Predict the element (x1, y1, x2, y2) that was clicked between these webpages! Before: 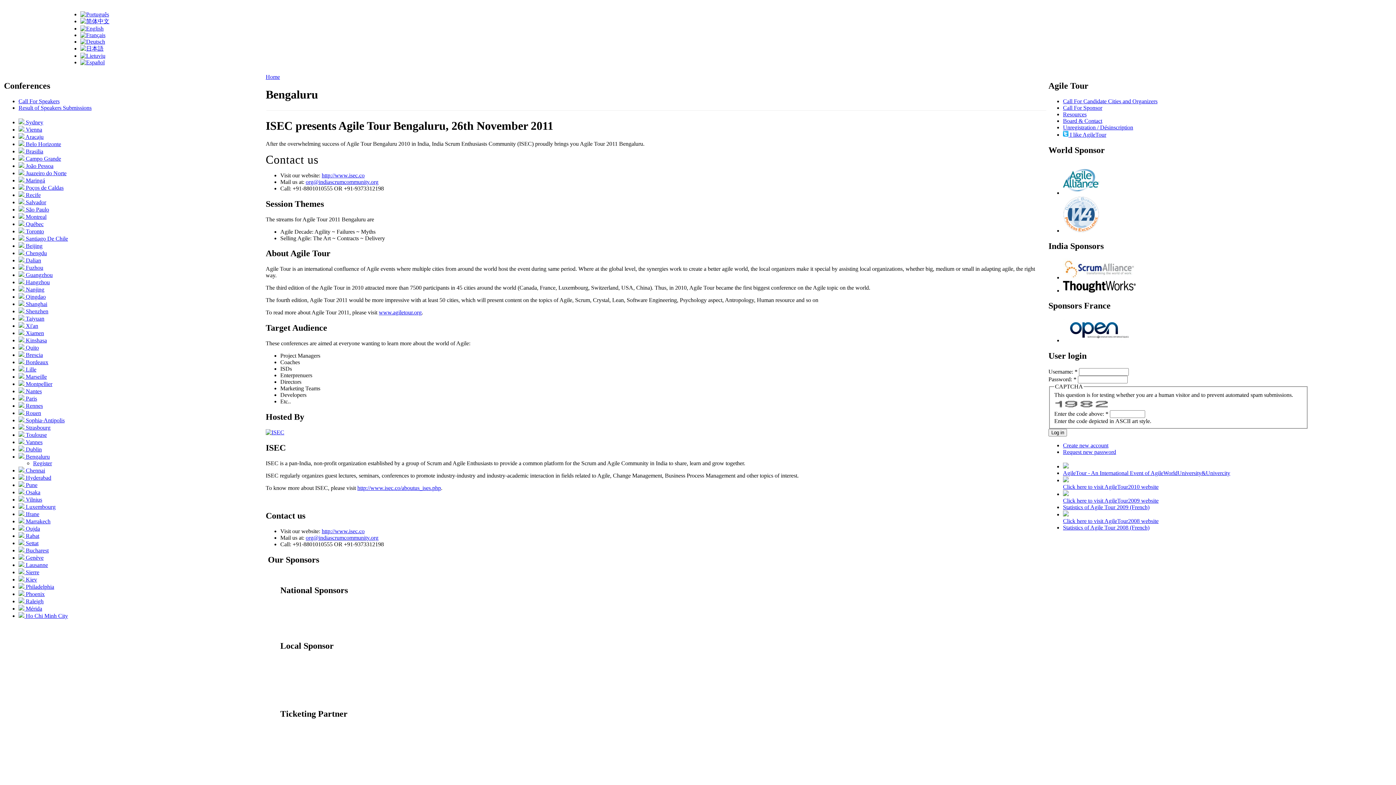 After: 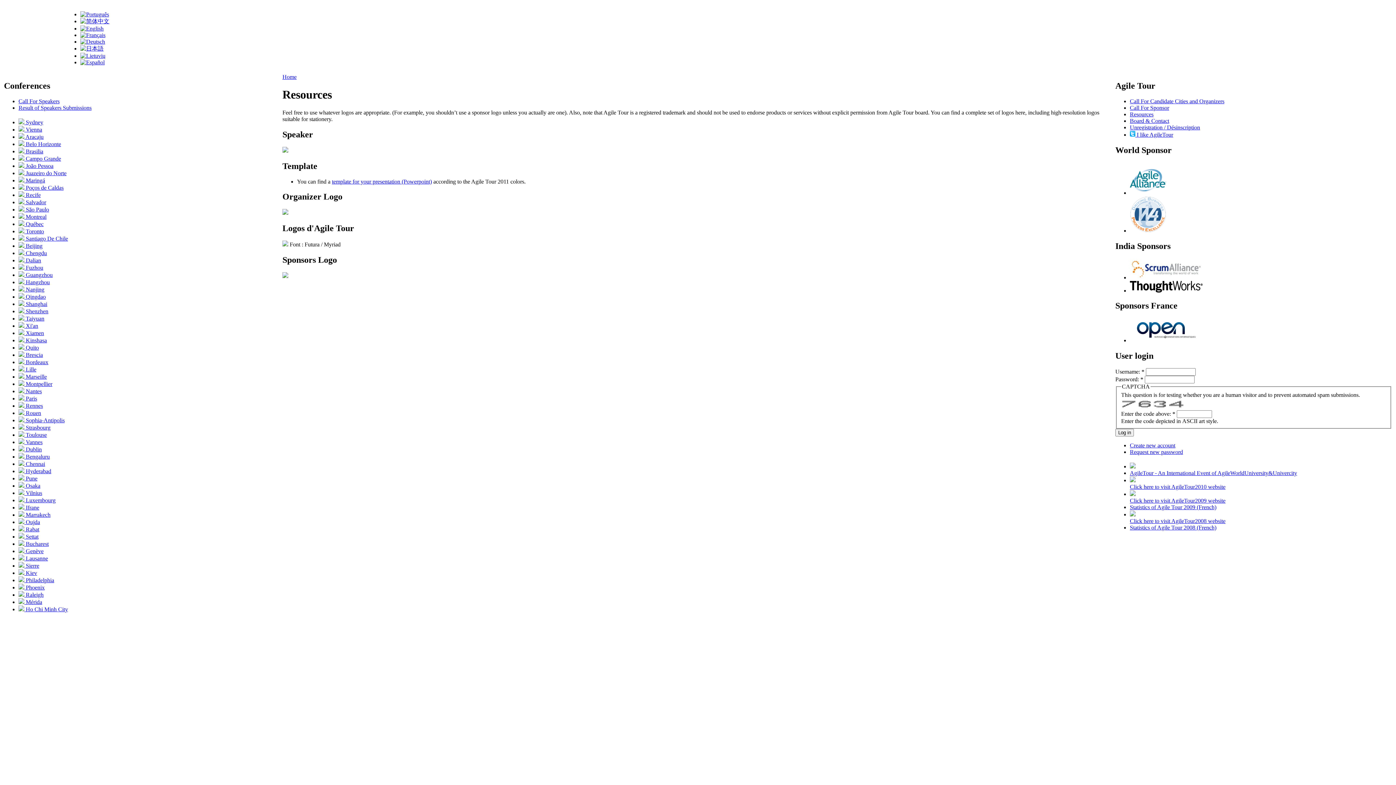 Action: label: Resources bbox: (1063, 111, 1086, 117)